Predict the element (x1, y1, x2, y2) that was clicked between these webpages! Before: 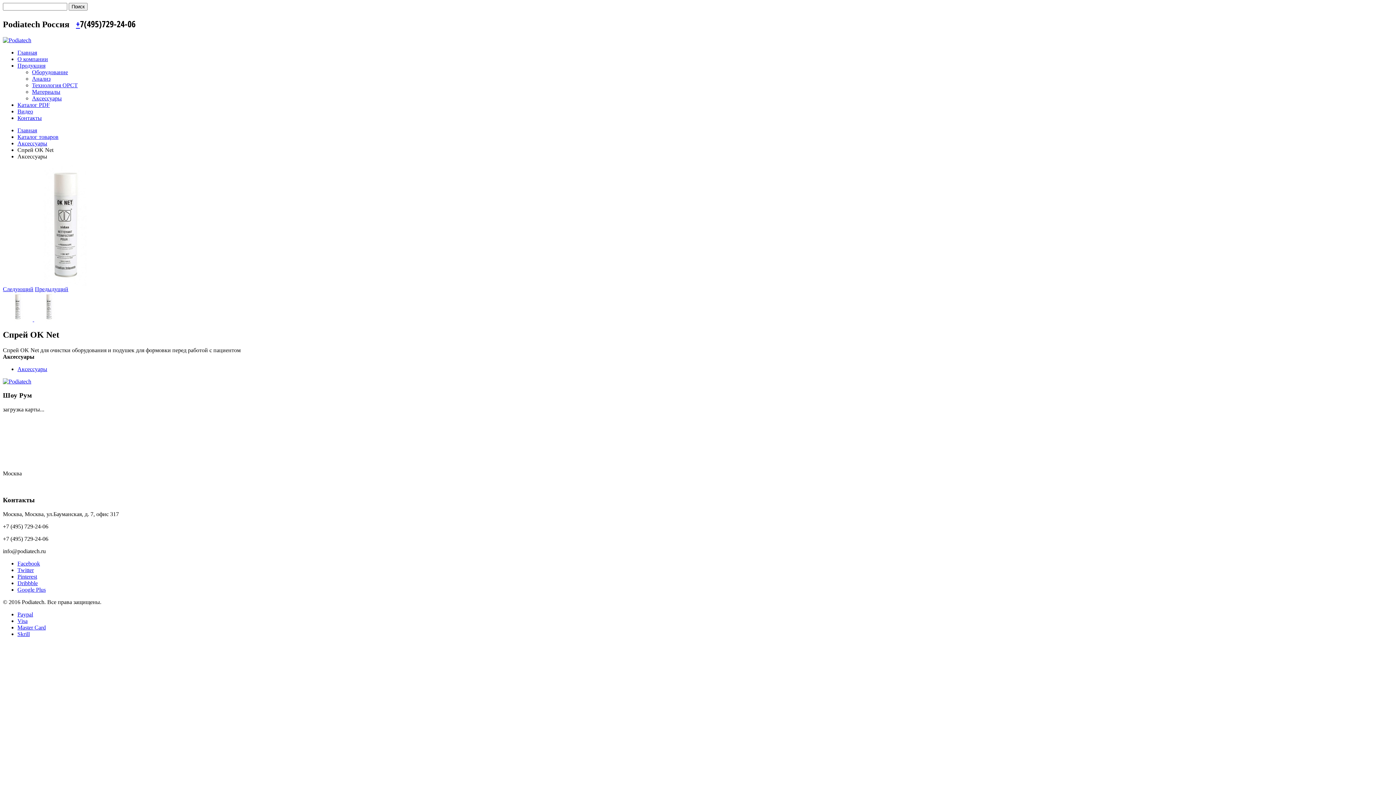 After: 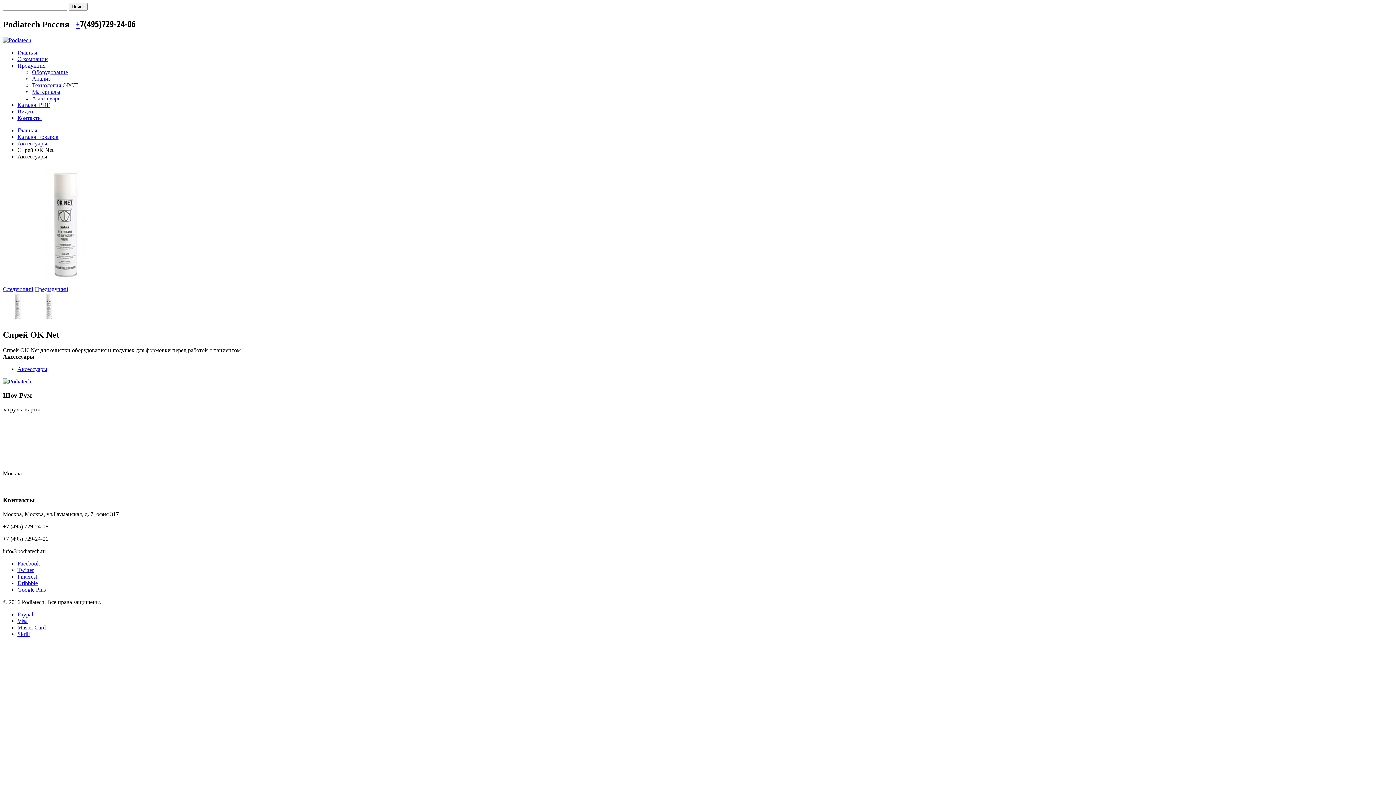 Action: bbox: (17, 618, 27, 624) label: Visa